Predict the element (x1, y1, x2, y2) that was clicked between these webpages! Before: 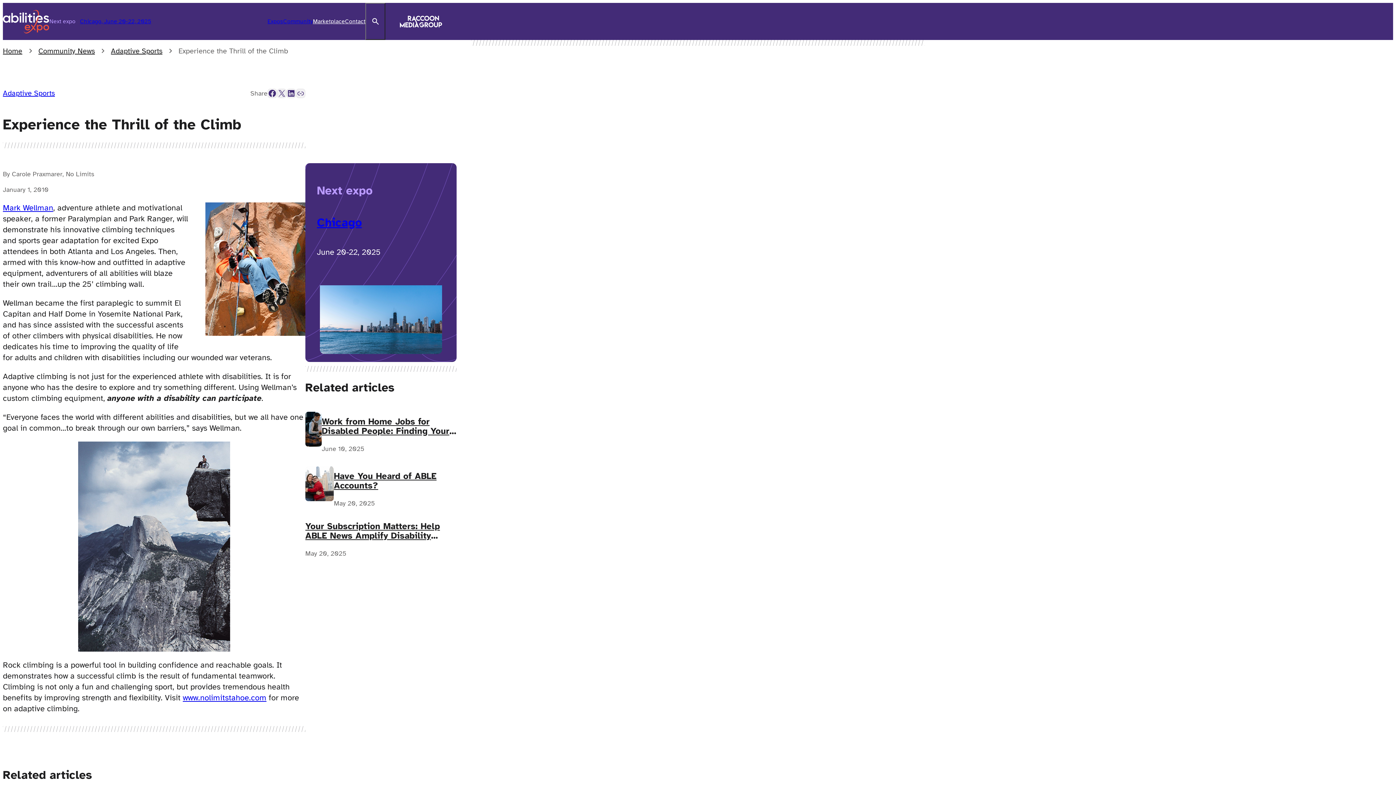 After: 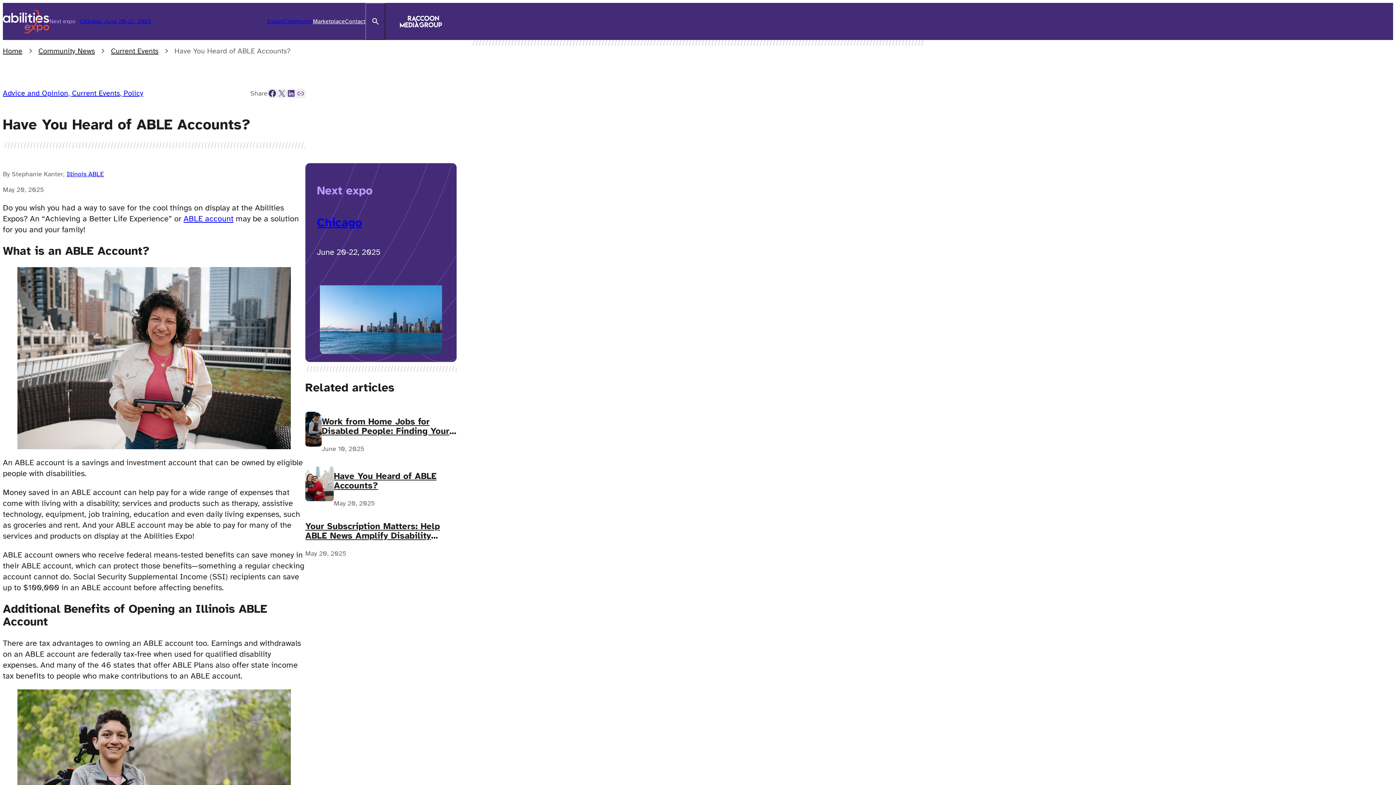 Action: bbox: (333, 471, 456, 490) label: Have You Heard of ABLE Accounts?